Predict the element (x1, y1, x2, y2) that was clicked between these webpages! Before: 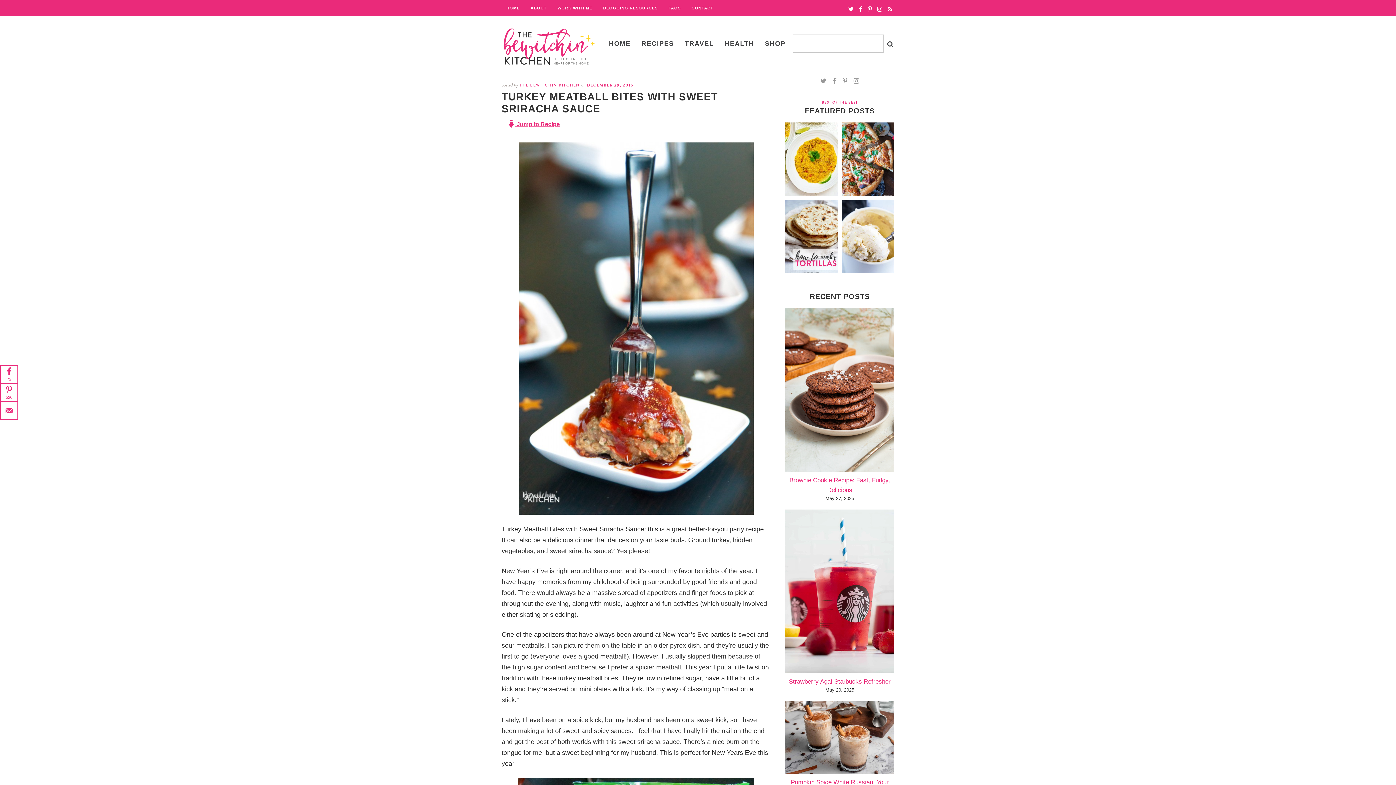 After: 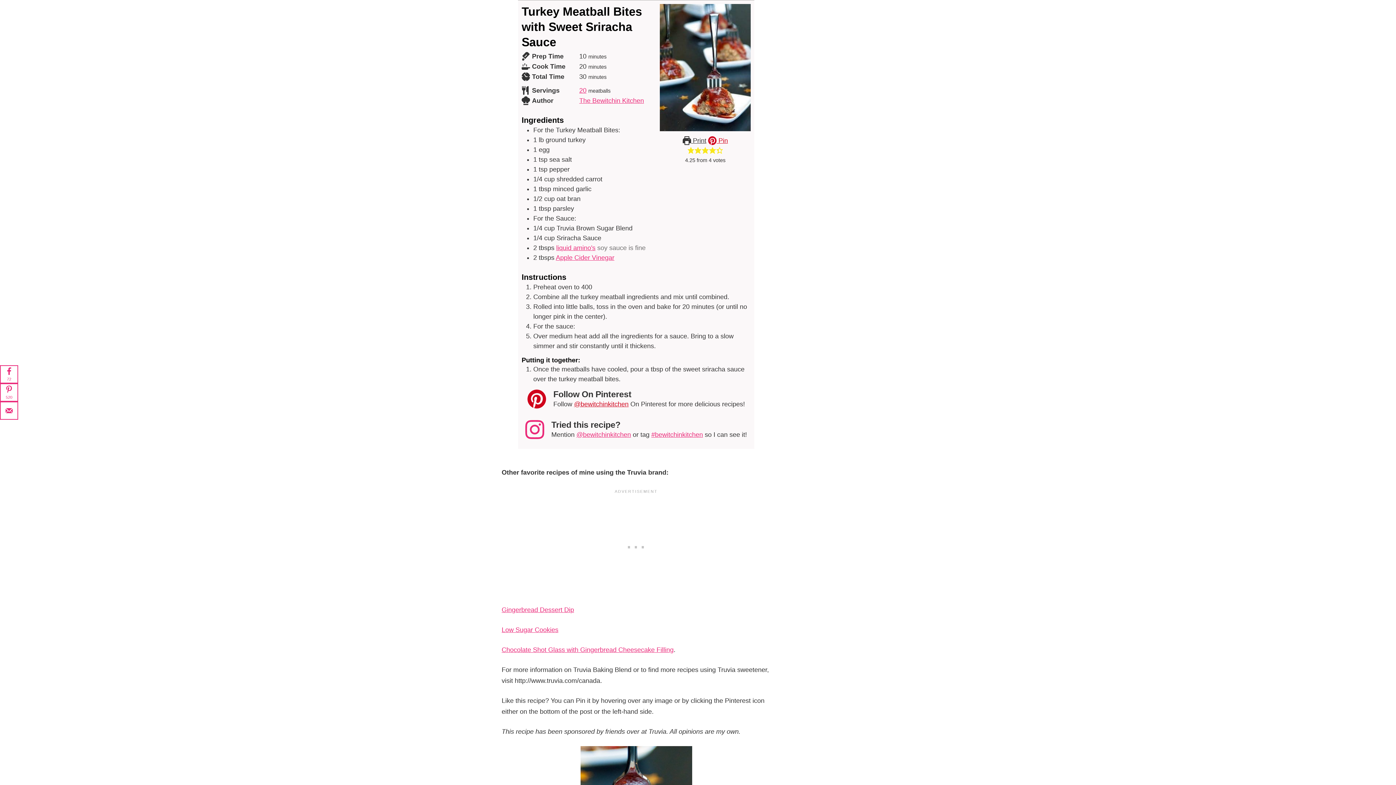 Action: bbox: (501, 116, 565, 131) label:  Jump to Recipe